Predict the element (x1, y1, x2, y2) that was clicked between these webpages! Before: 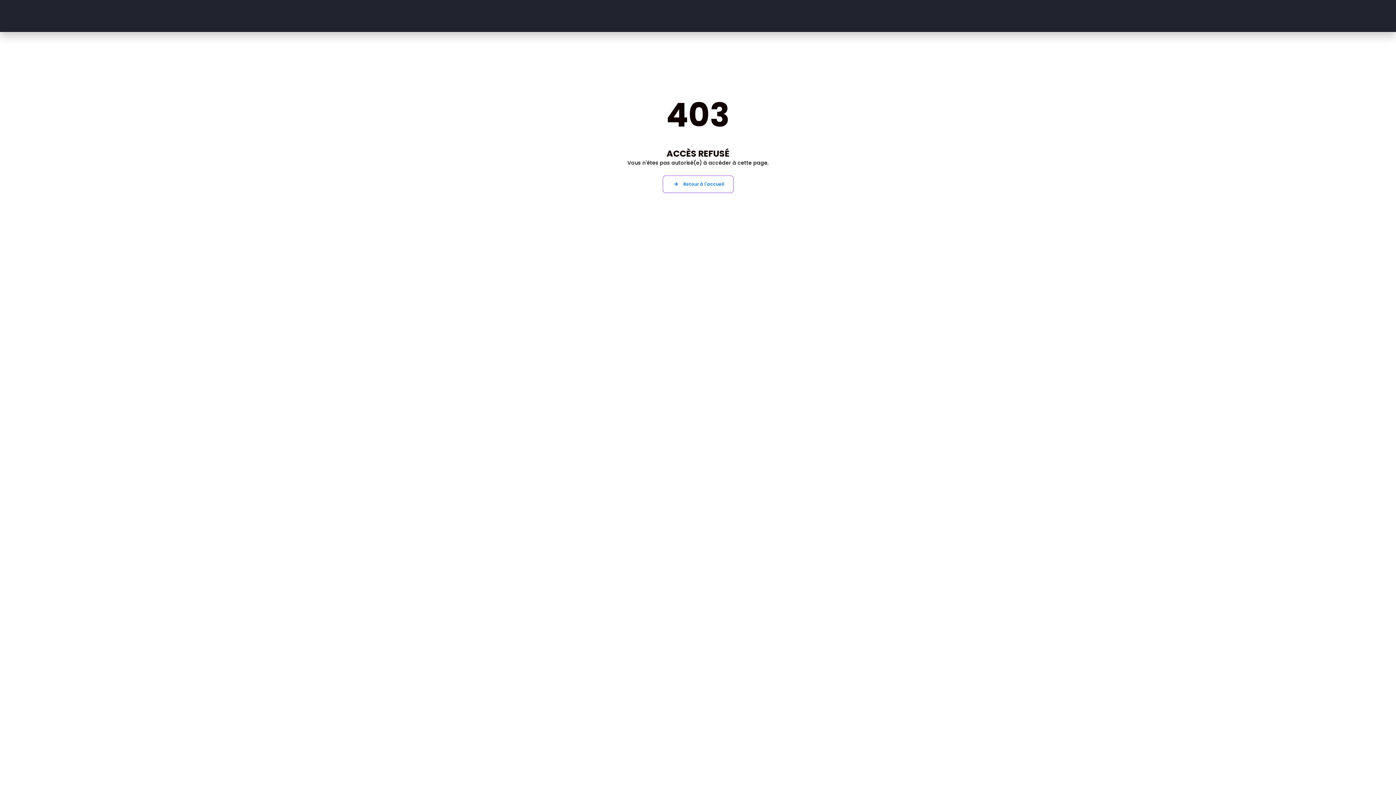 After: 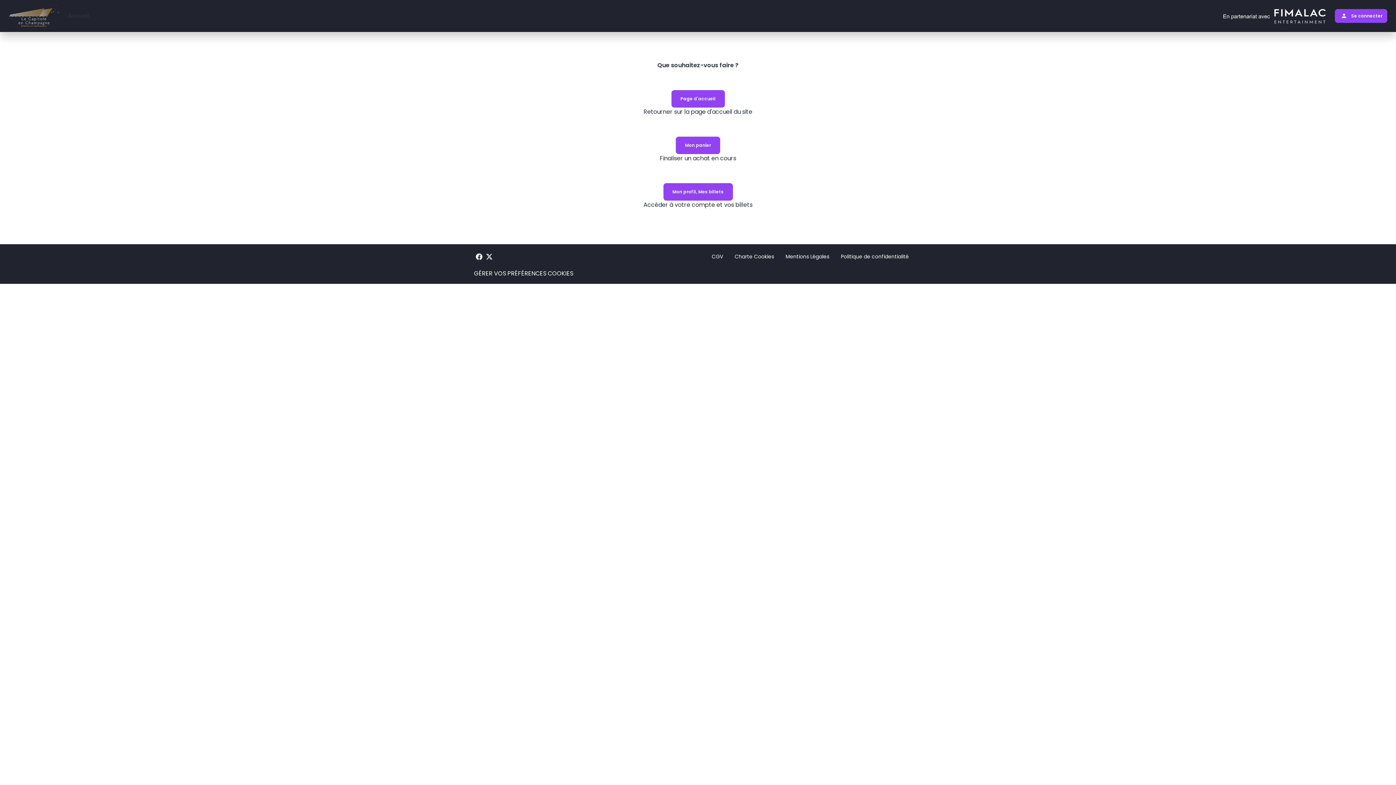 Action: bbox: (662, 175, 733, 193) label: Retour à l'accueil